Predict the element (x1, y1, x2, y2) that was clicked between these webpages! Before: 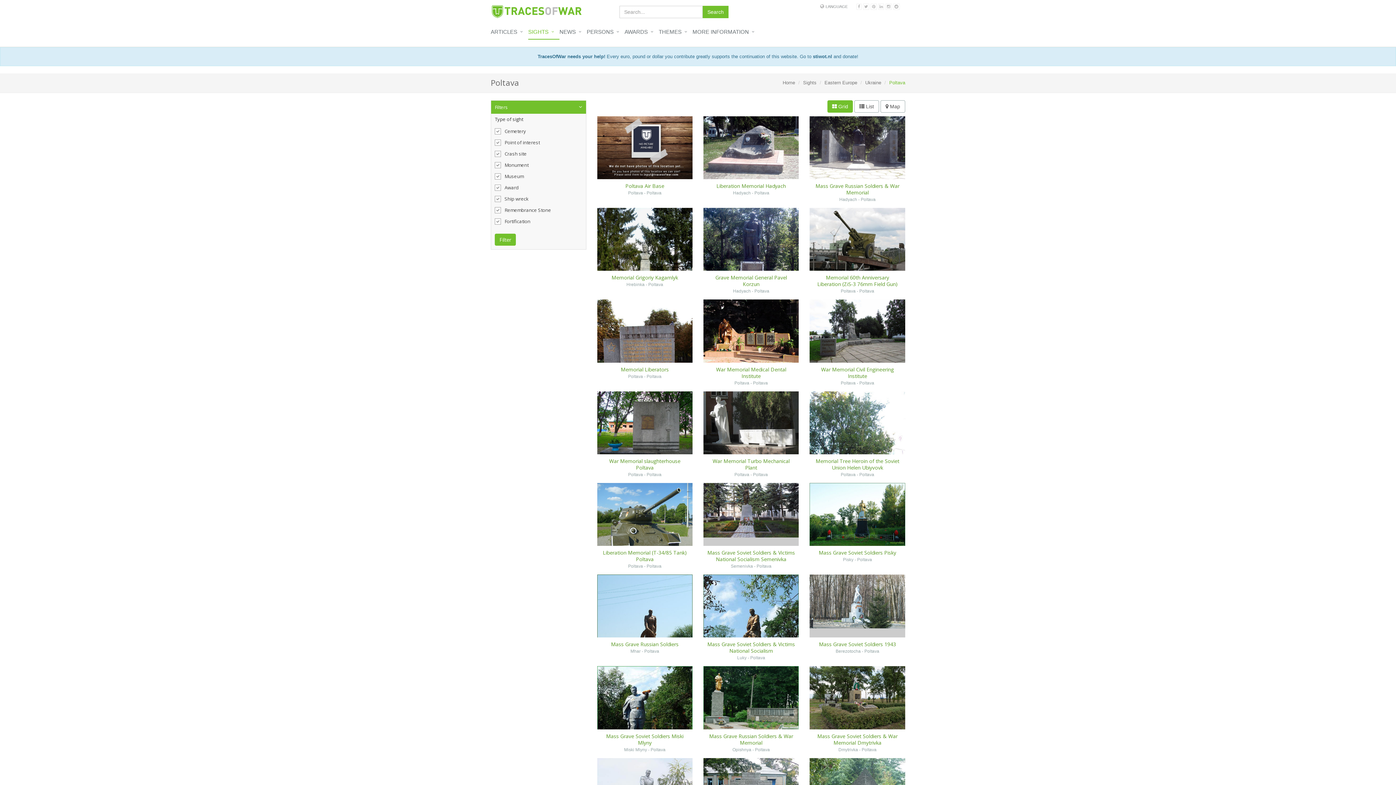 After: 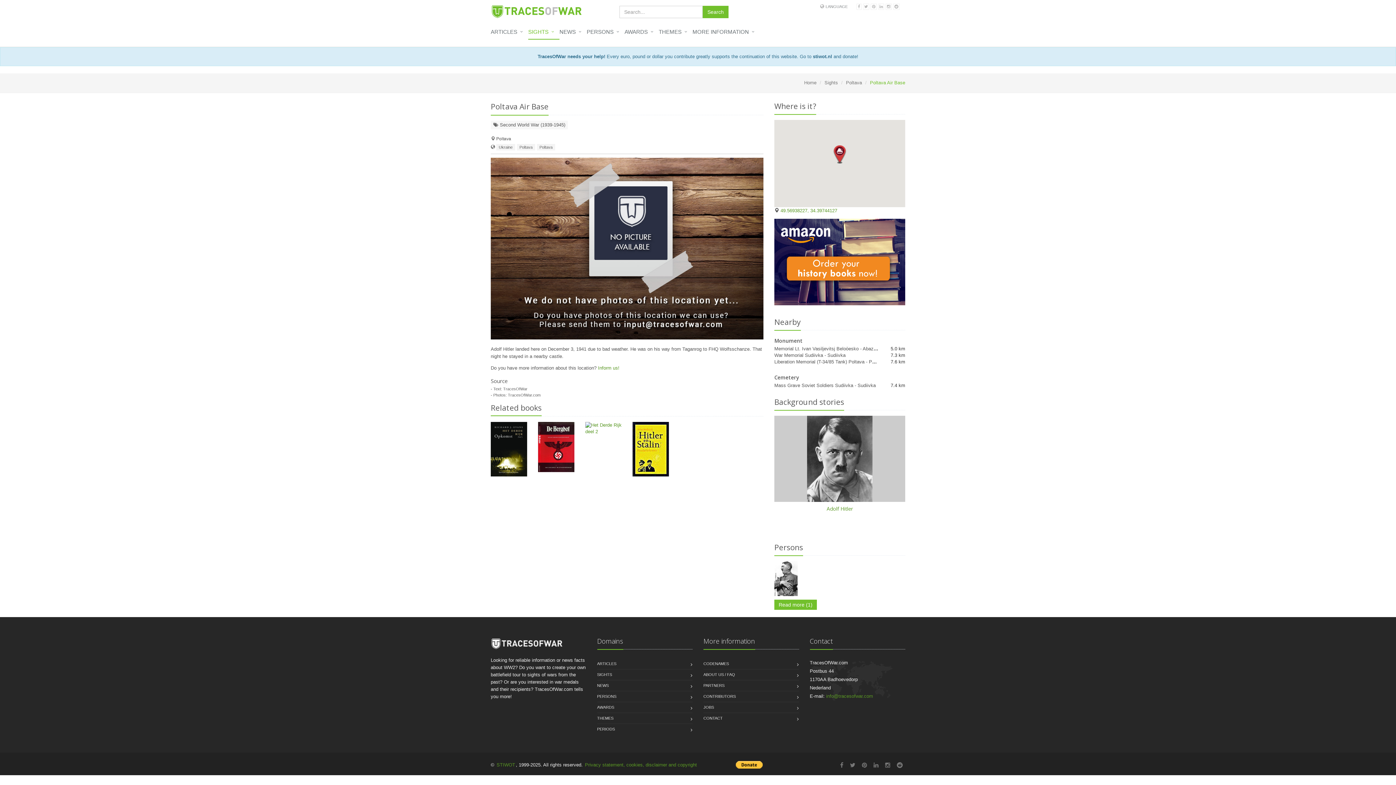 Action: bbox: (597, 145, 692, 150)